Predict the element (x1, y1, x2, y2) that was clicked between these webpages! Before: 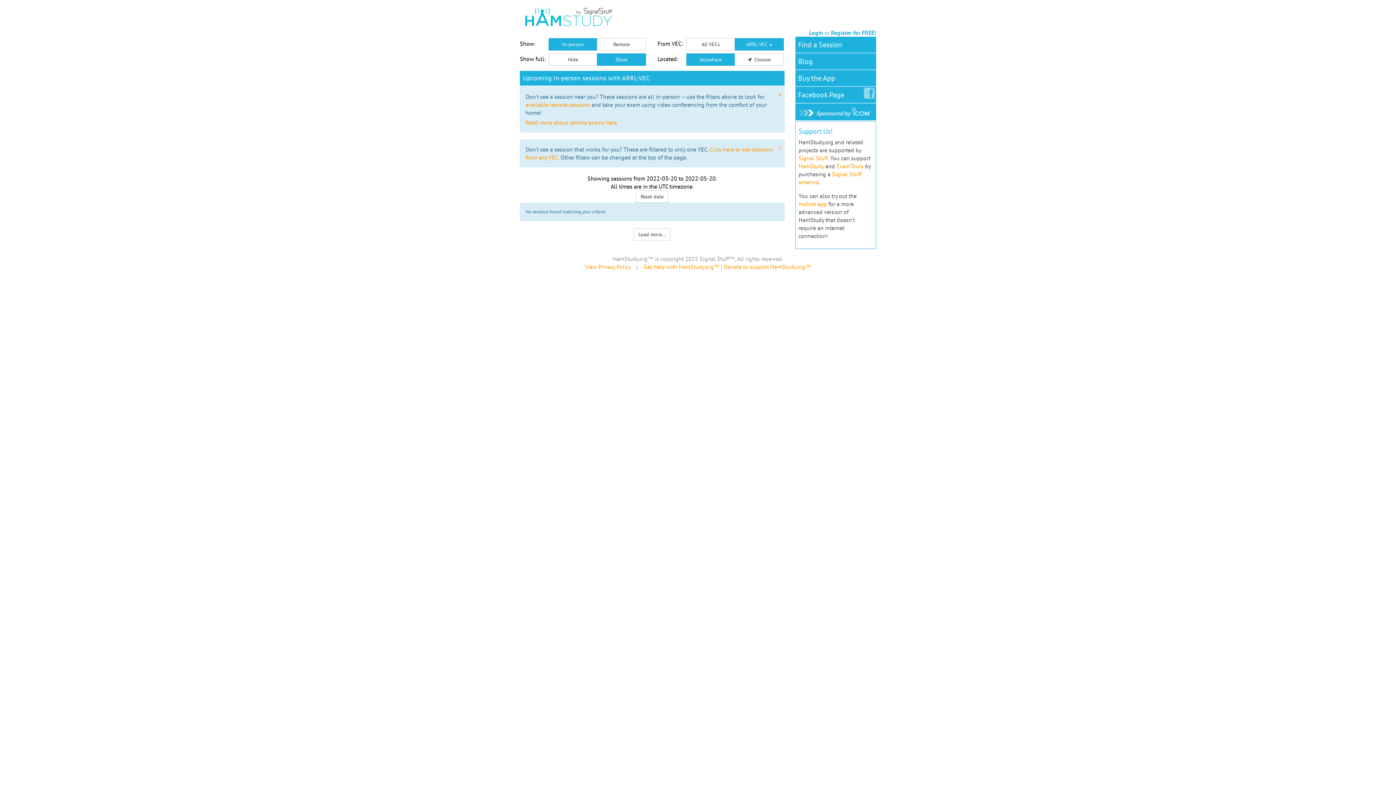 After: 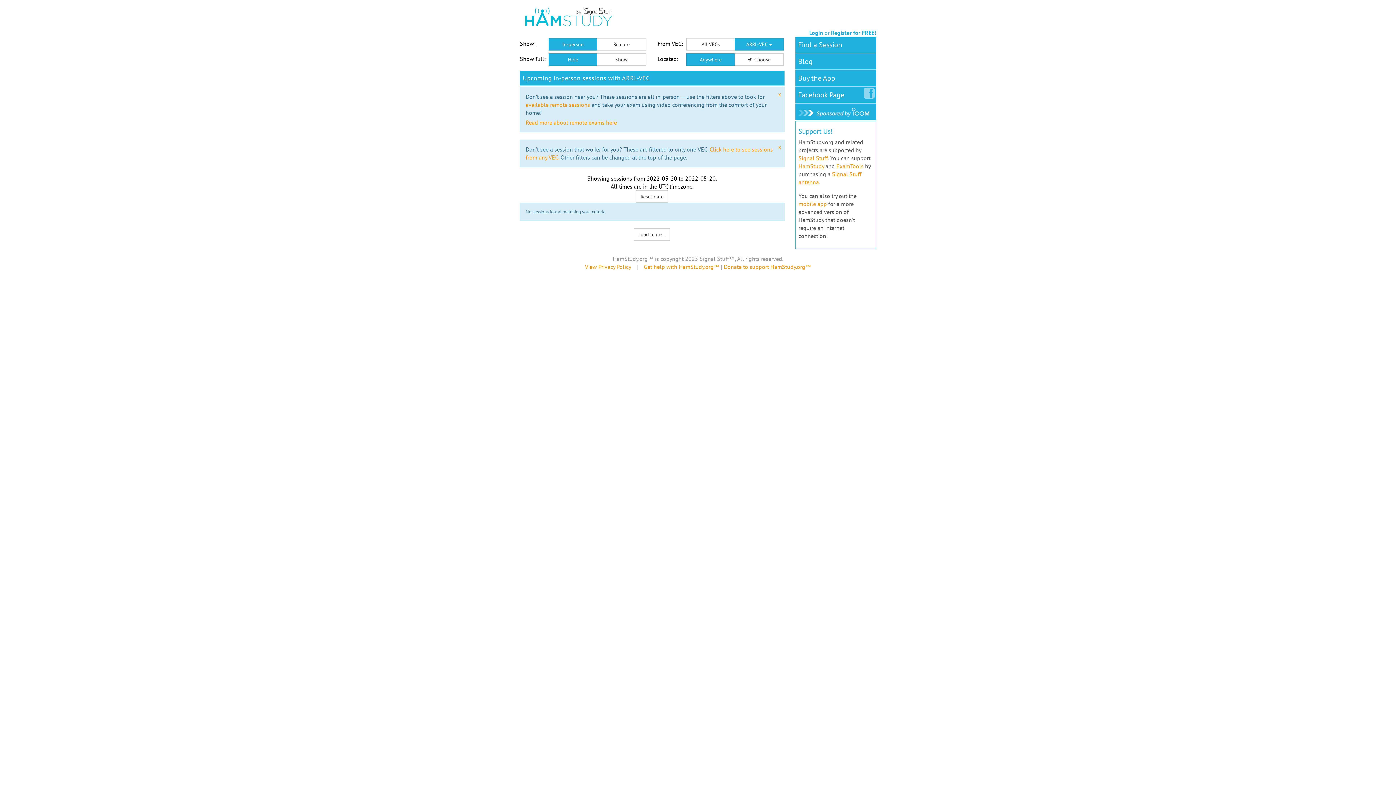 Action: bbox: (548, 53, 597, 65) label: Hide